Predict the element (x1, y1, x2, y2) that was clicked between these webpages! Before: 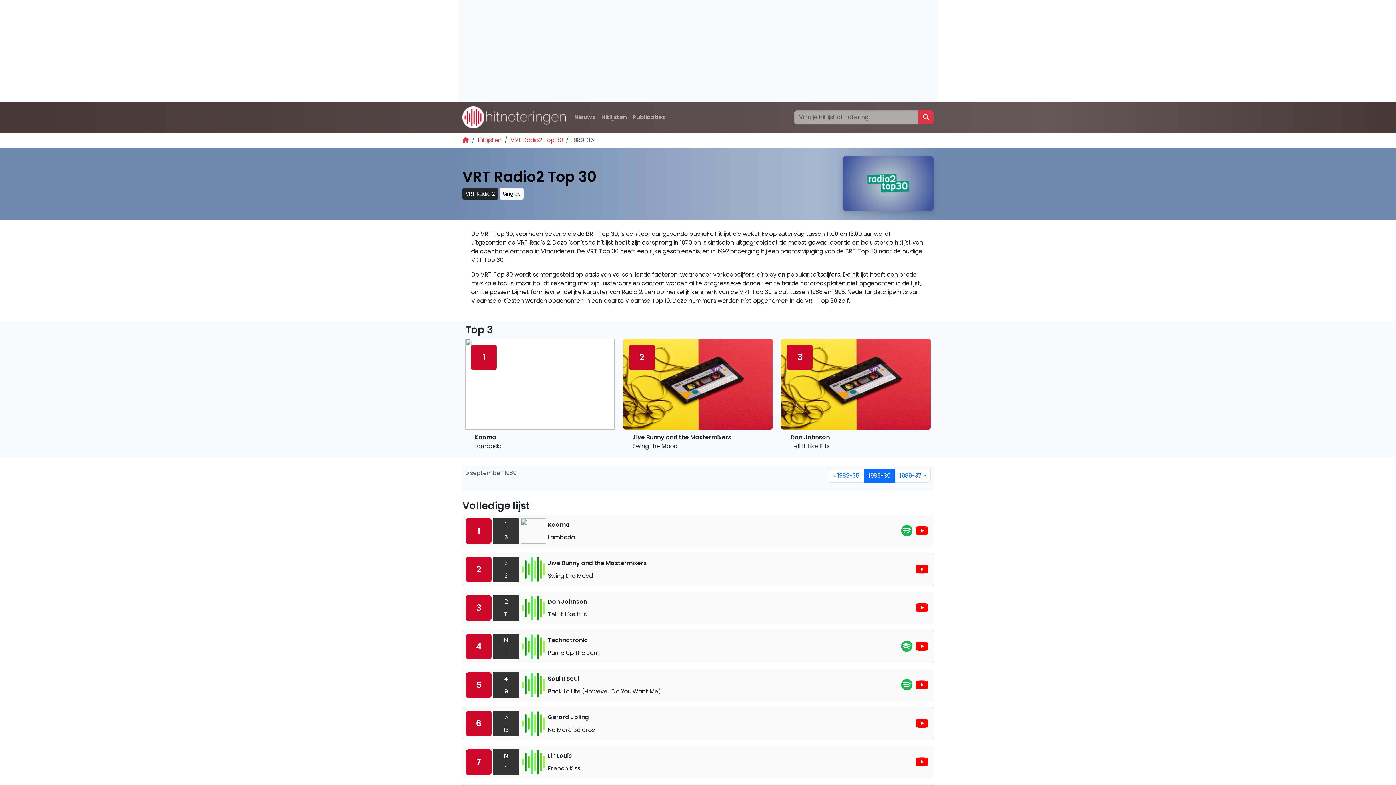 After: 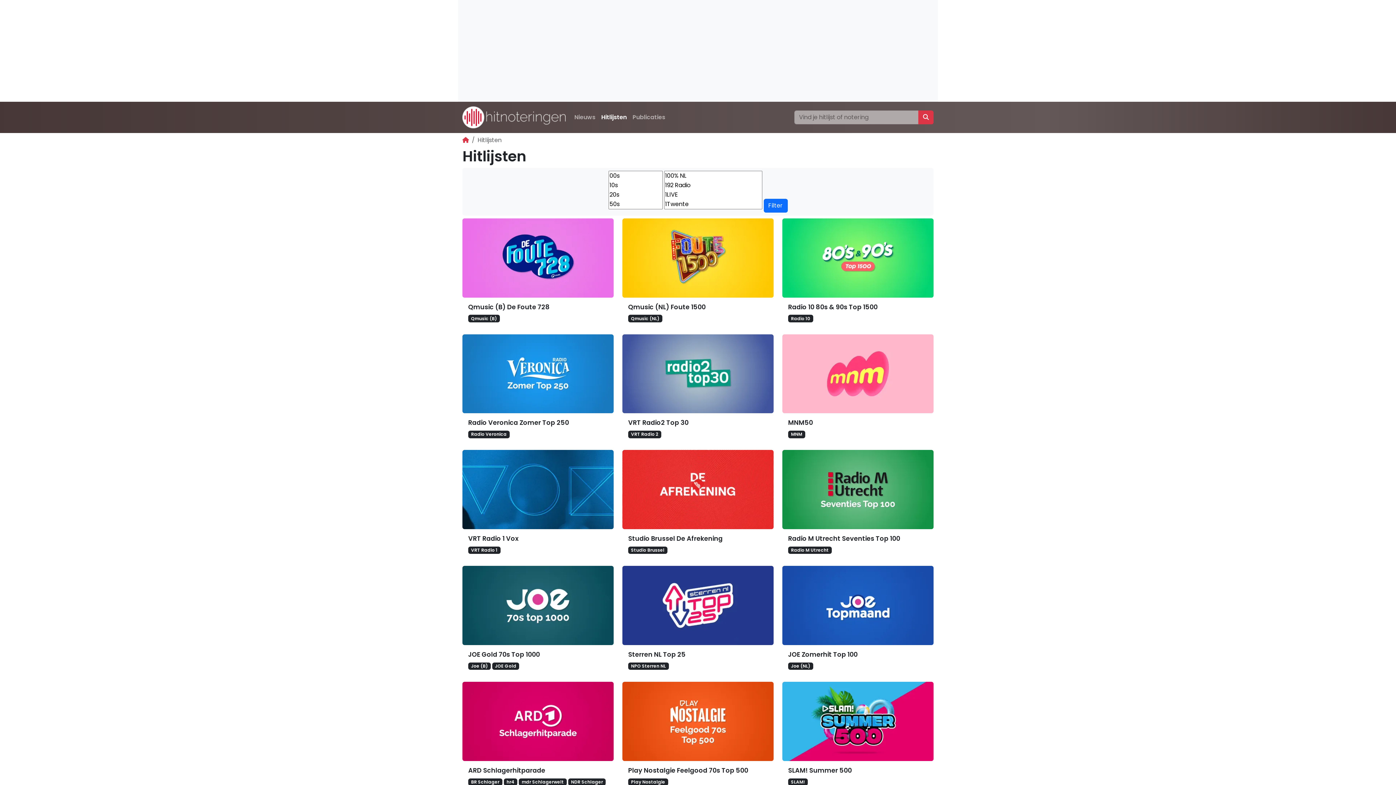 Action: bbox: (598, 110, 629, 124) label: Hitlijsten